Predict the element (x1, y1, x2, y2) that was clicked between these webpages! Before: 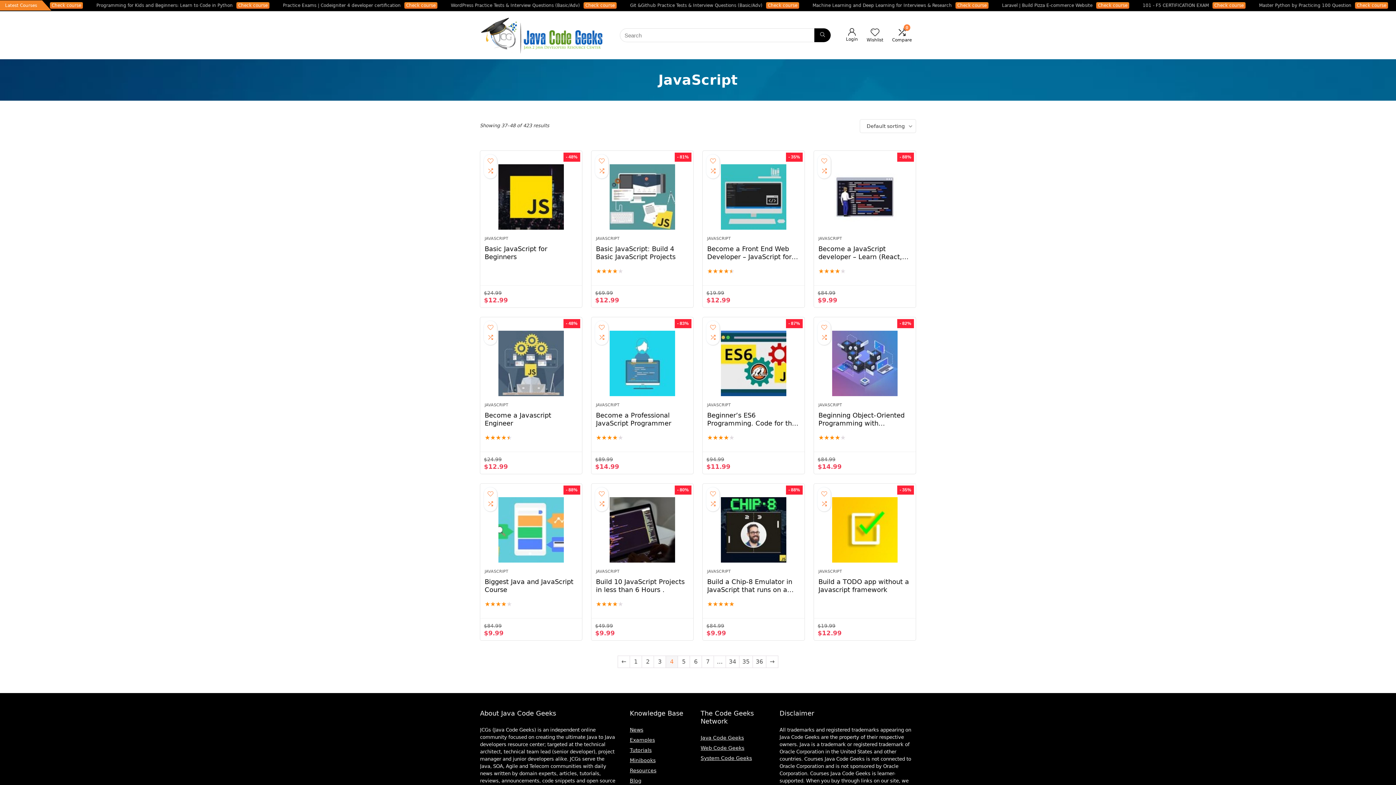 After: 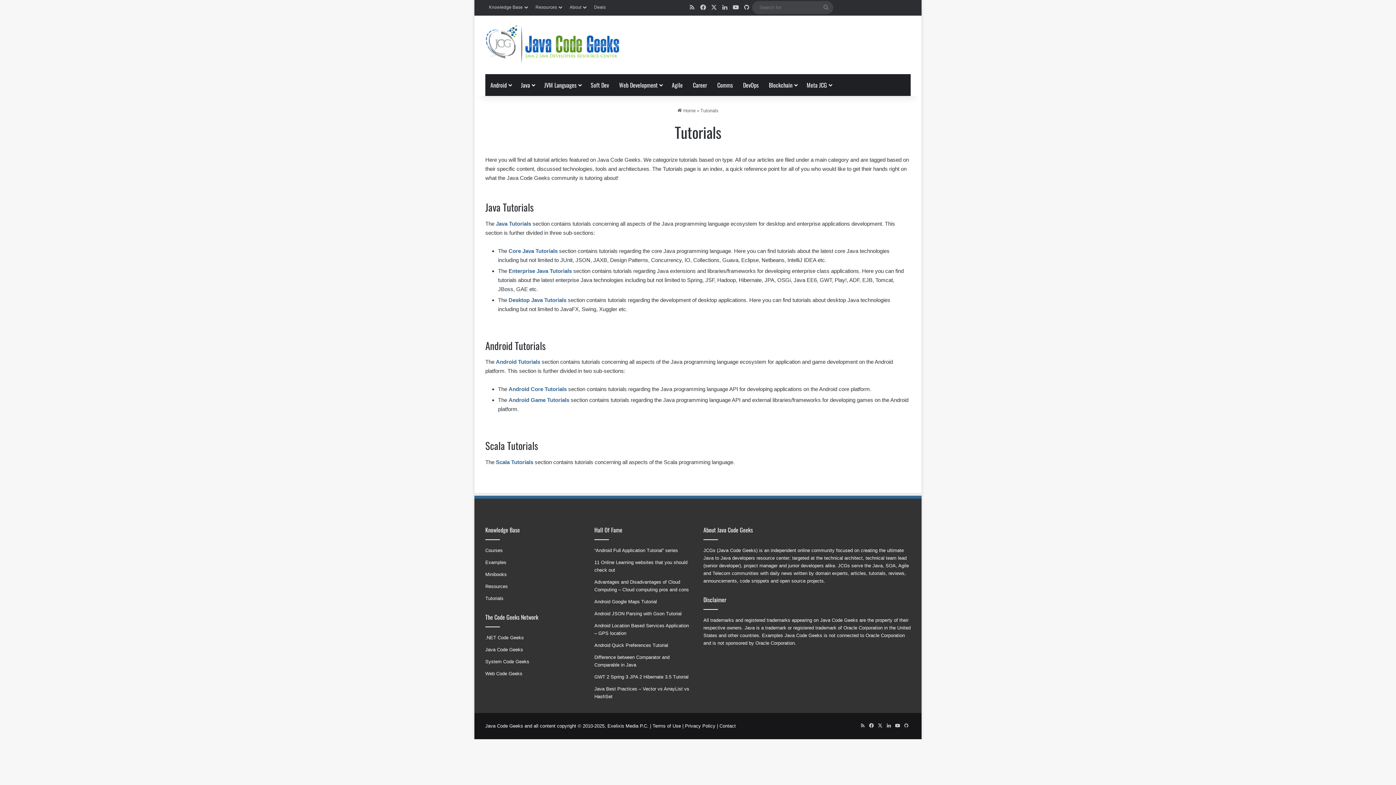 Action: label: Tutorials bbox: (629, 747, 651, 753)